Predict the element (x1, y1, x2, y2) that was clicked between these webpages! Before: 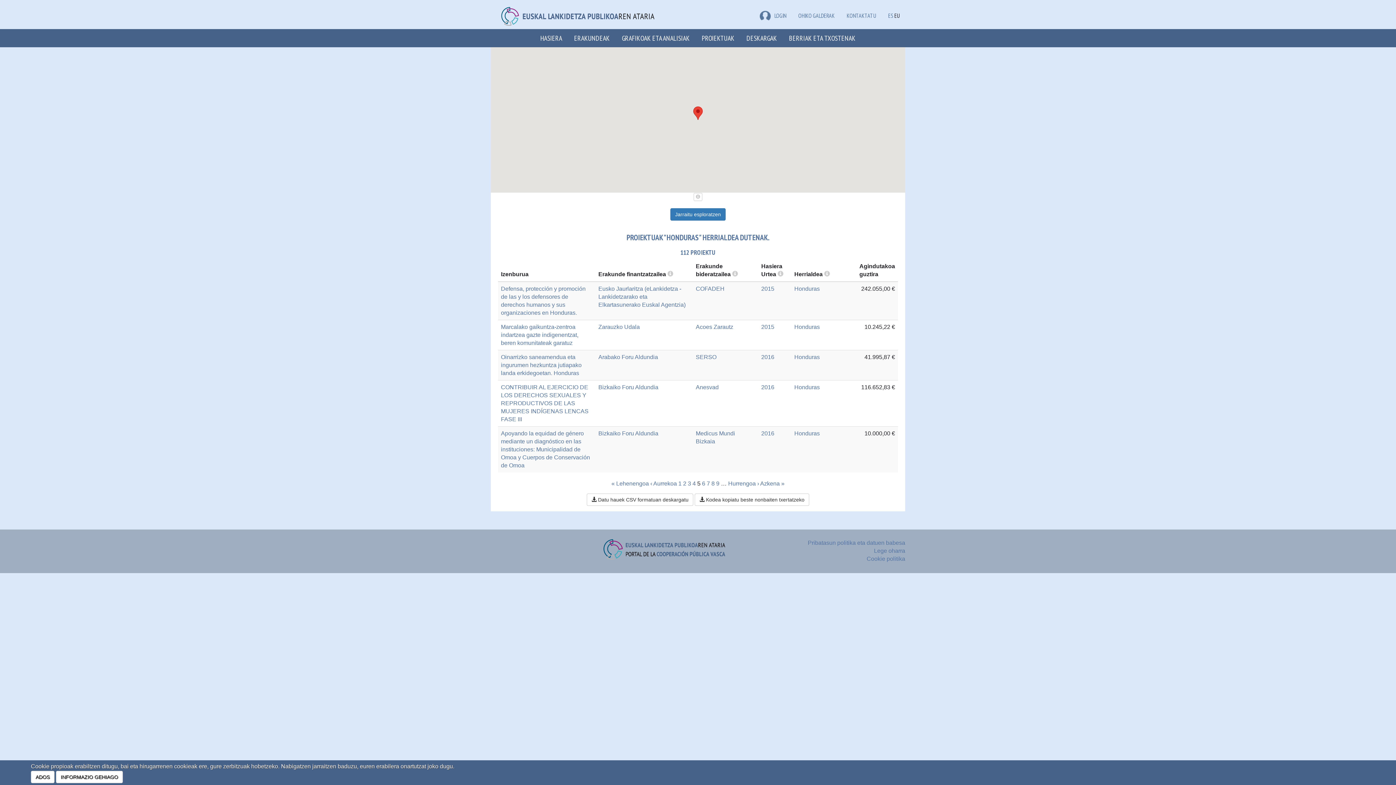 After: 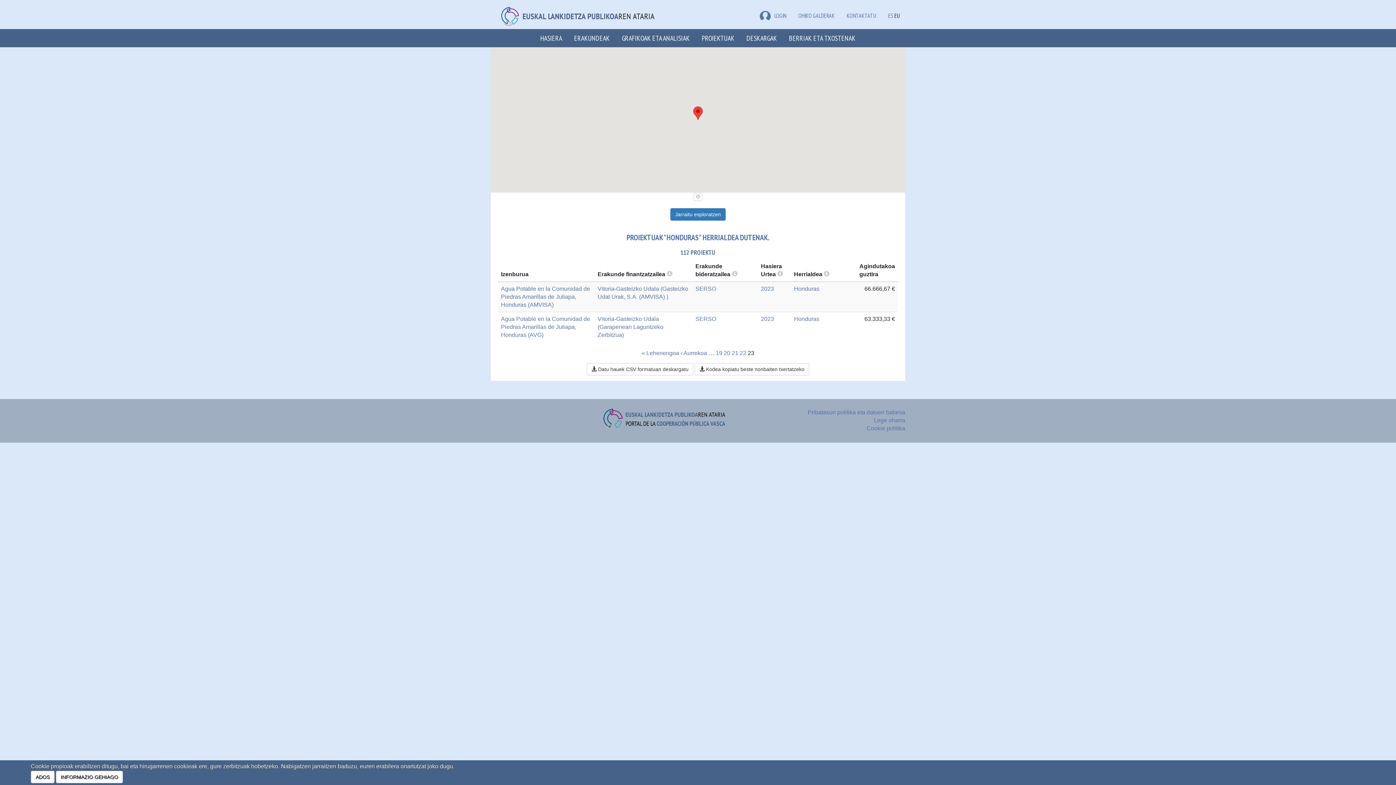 Action: label: Azkena » bbox: (760, 480, 784, 486)